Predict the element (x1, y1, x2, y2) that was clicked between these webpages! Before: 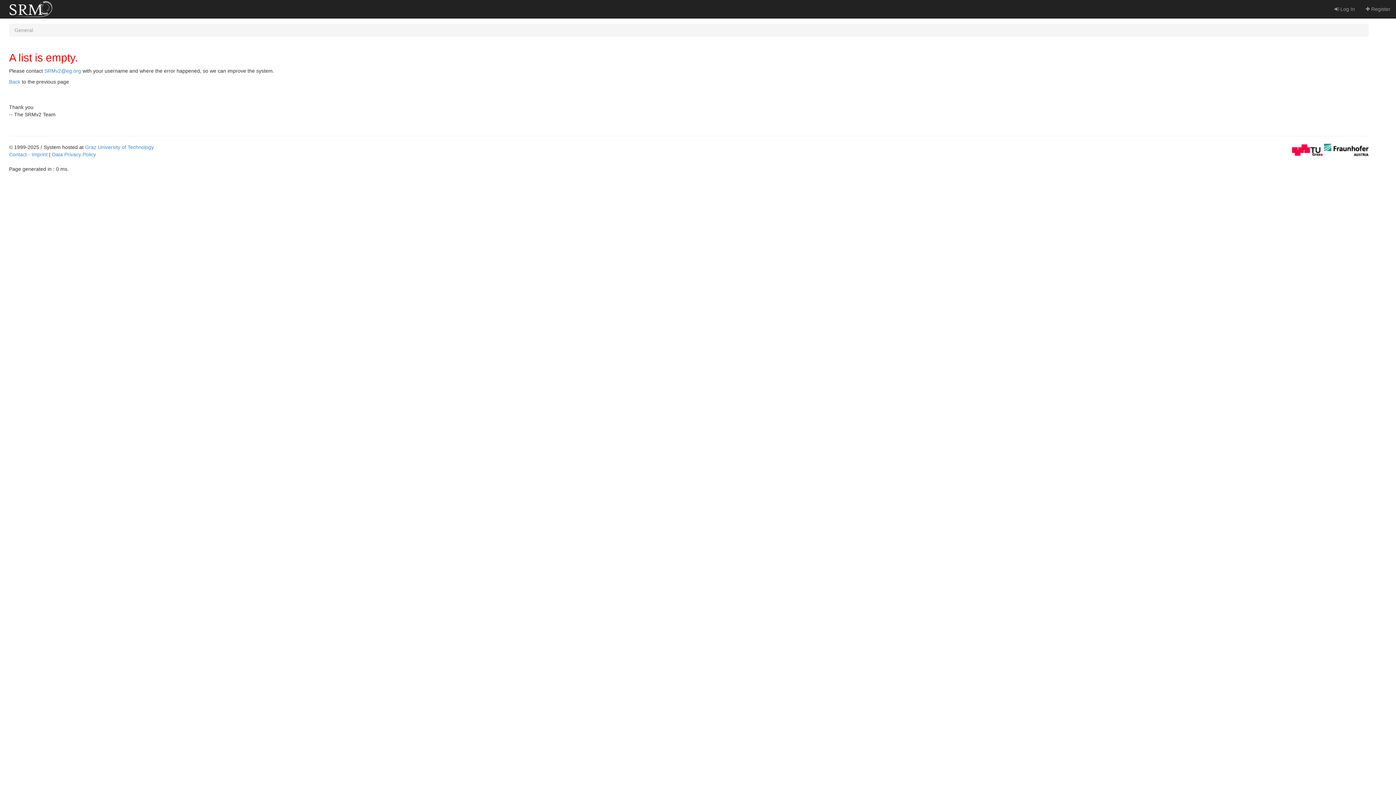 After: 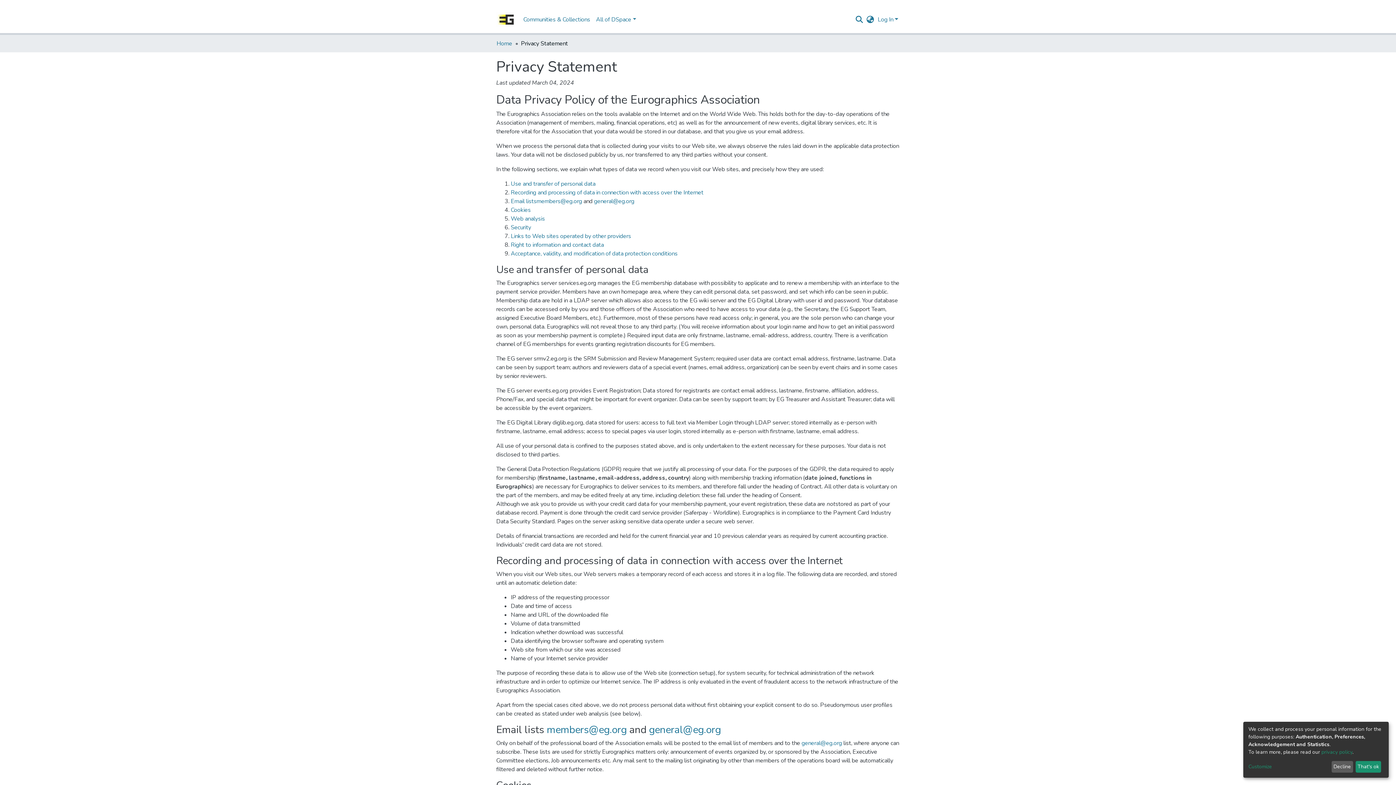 Action: label: Data Privacy Policy bbox: (52, 151, 96, 157)